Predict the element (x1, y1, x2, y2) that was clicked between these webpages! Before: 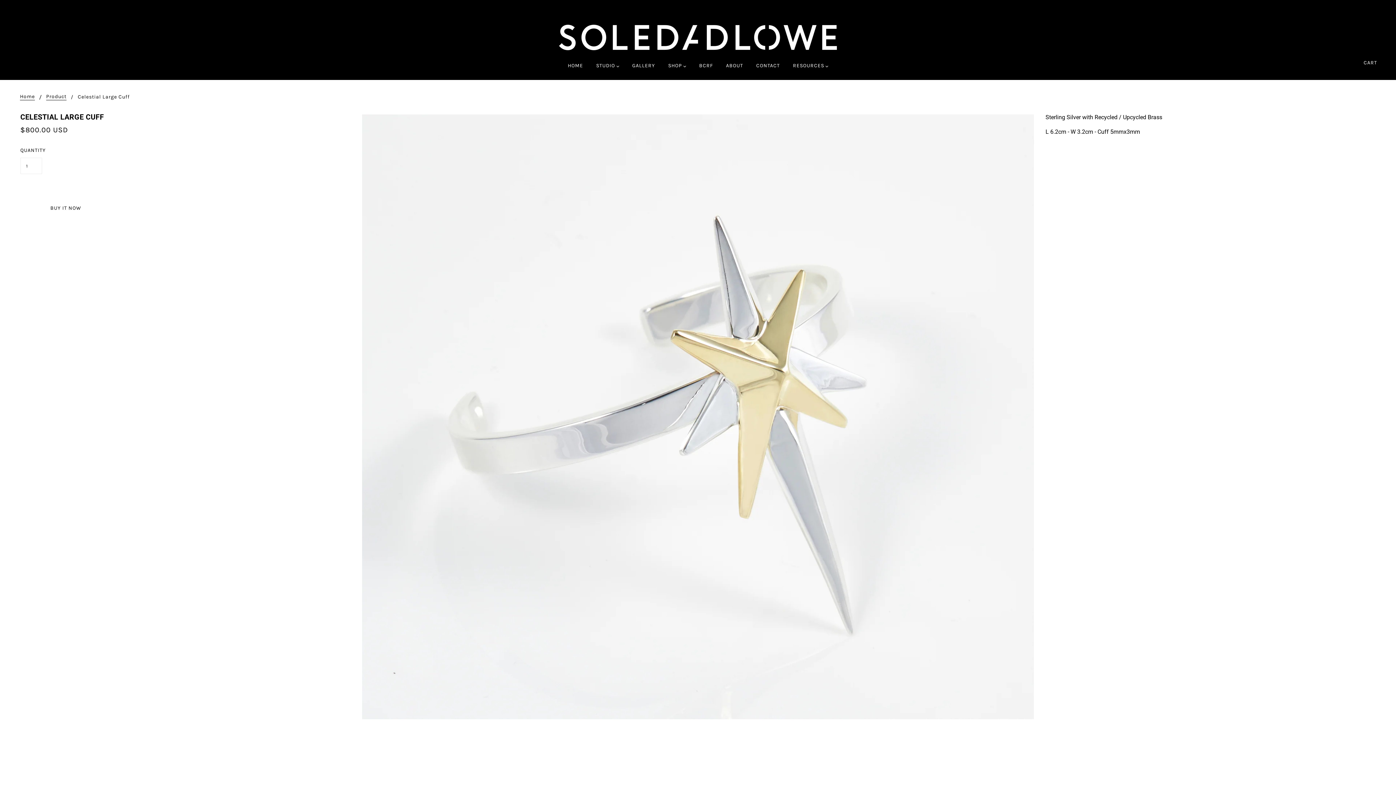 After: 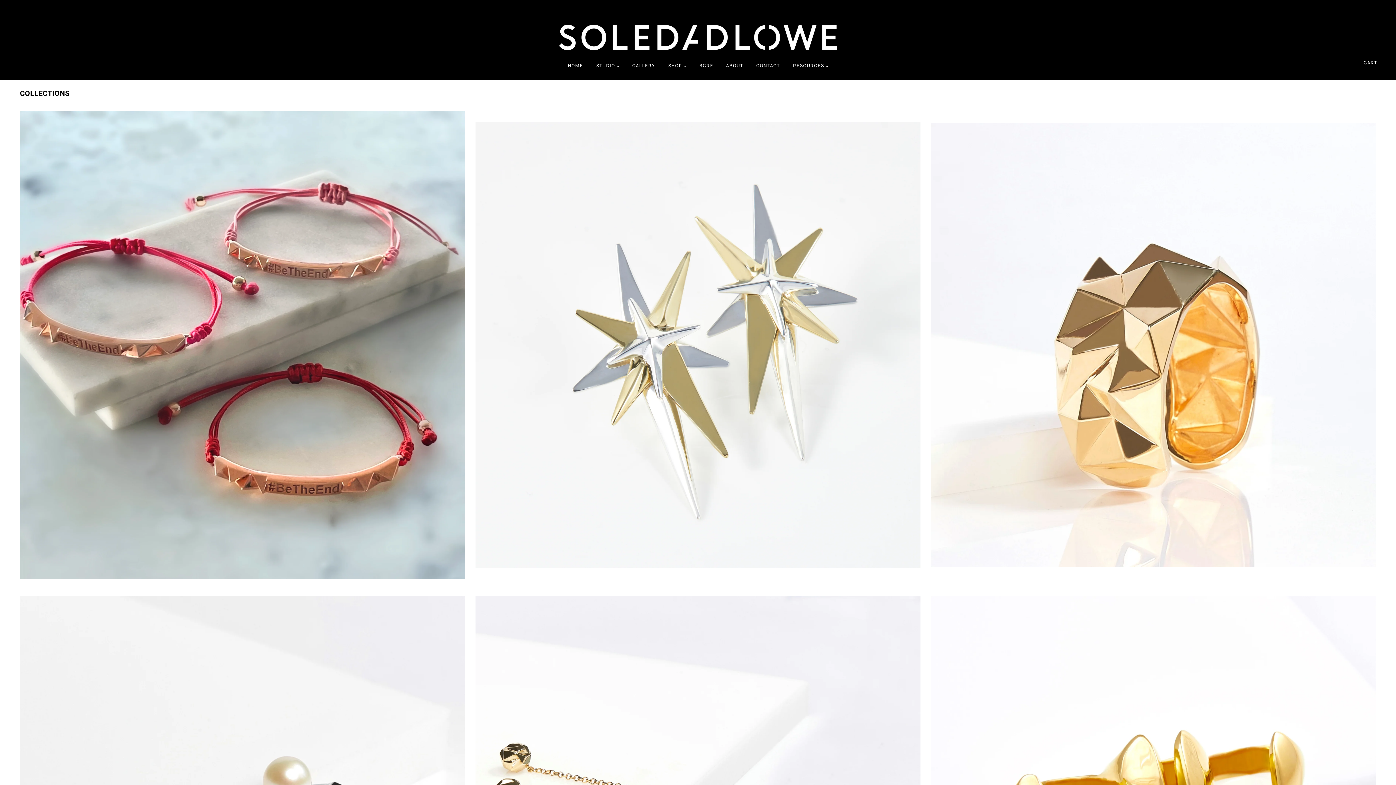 Action: label: SHOP  bbox: (662, 57, 692, 80)